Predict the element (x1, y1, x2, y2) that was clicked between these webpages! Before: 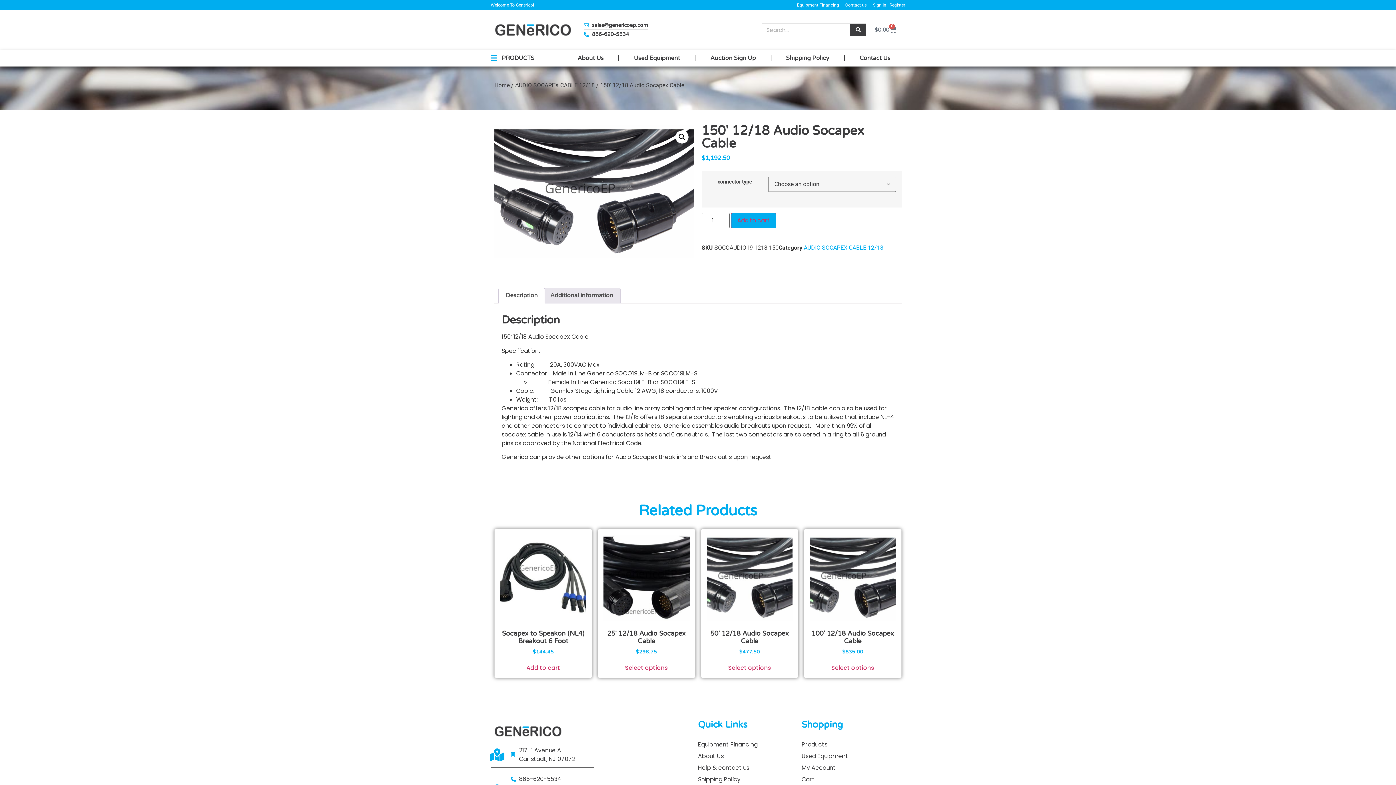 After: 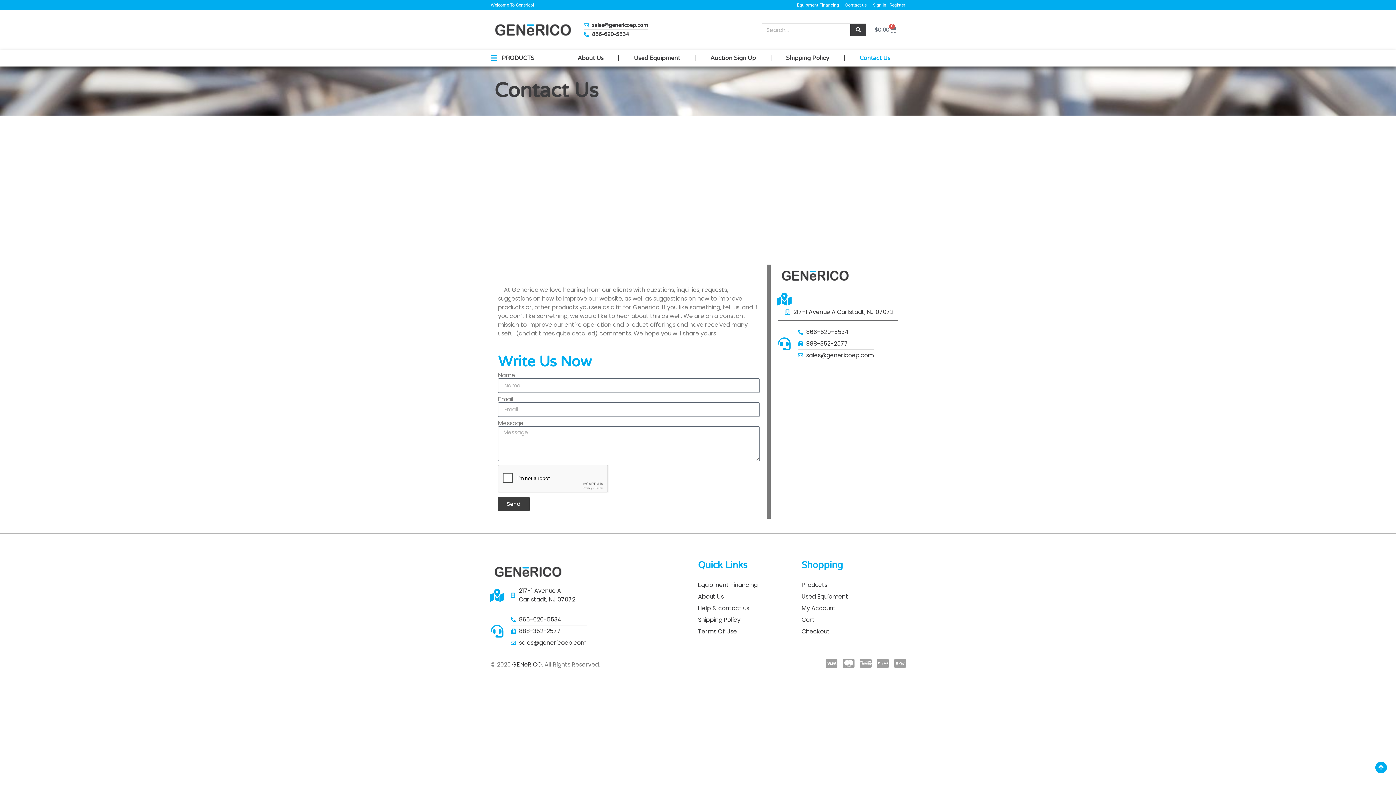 Action: label: Contact Us bbox: (845, 49, 905, 66)